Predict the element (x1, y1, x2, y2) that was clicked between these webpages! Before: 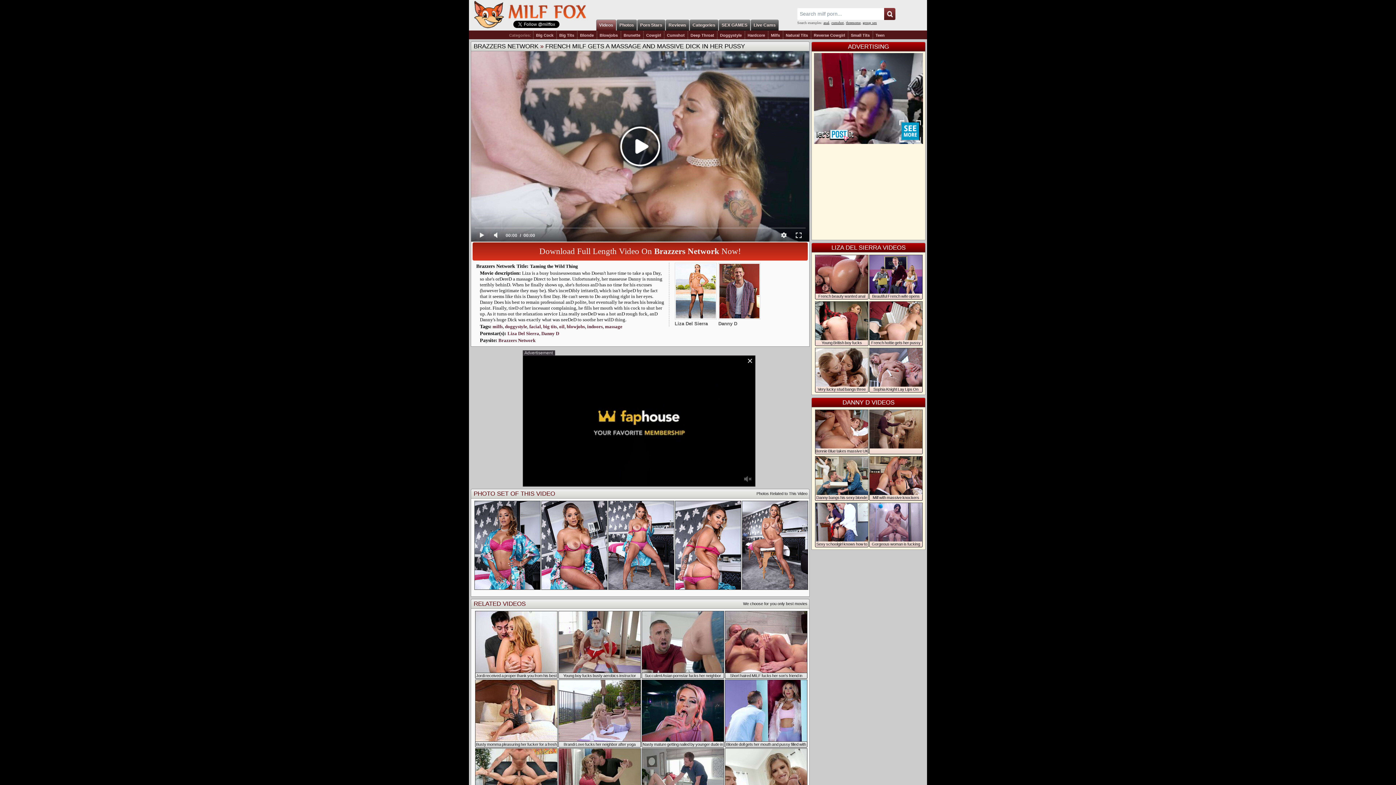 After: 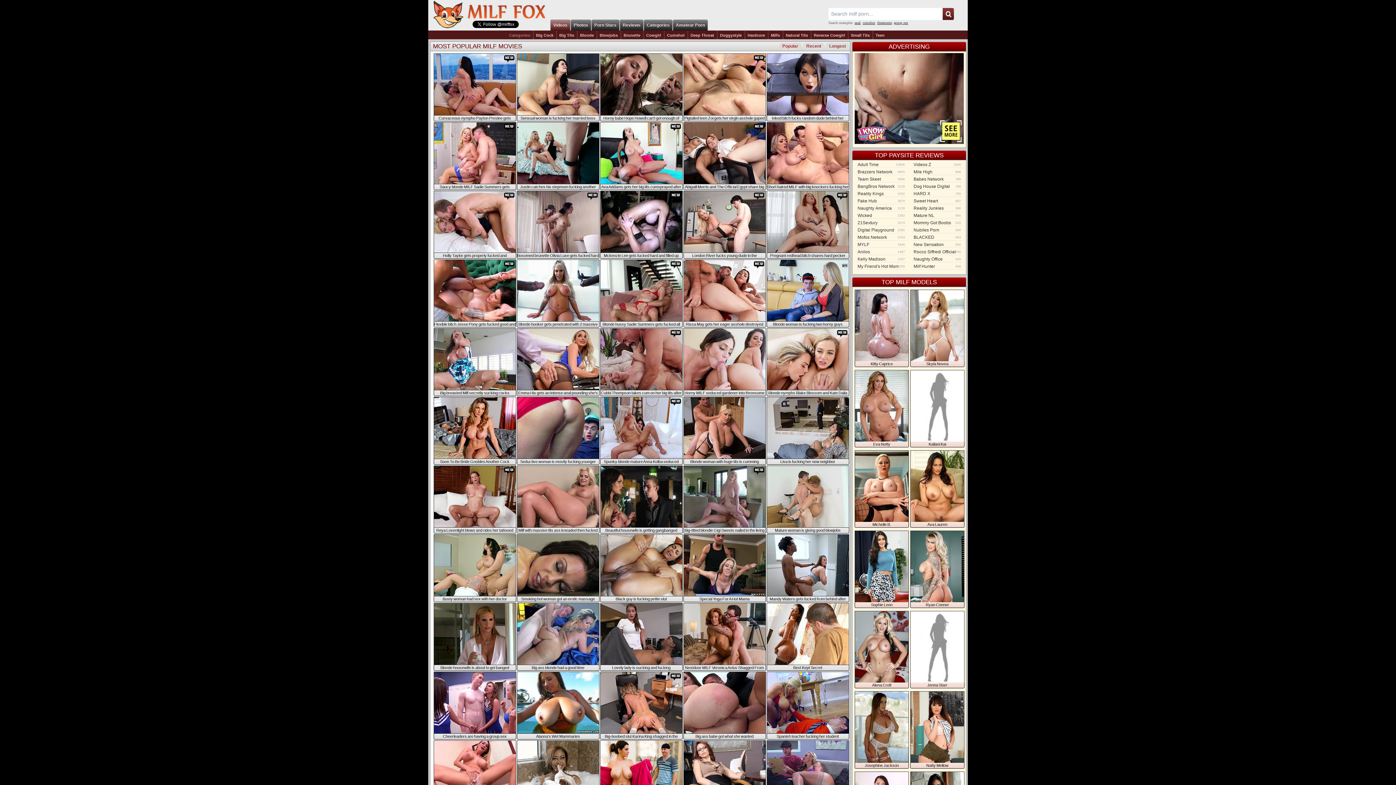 Action: label: Videos bbox: (599, 21, 613, 29)